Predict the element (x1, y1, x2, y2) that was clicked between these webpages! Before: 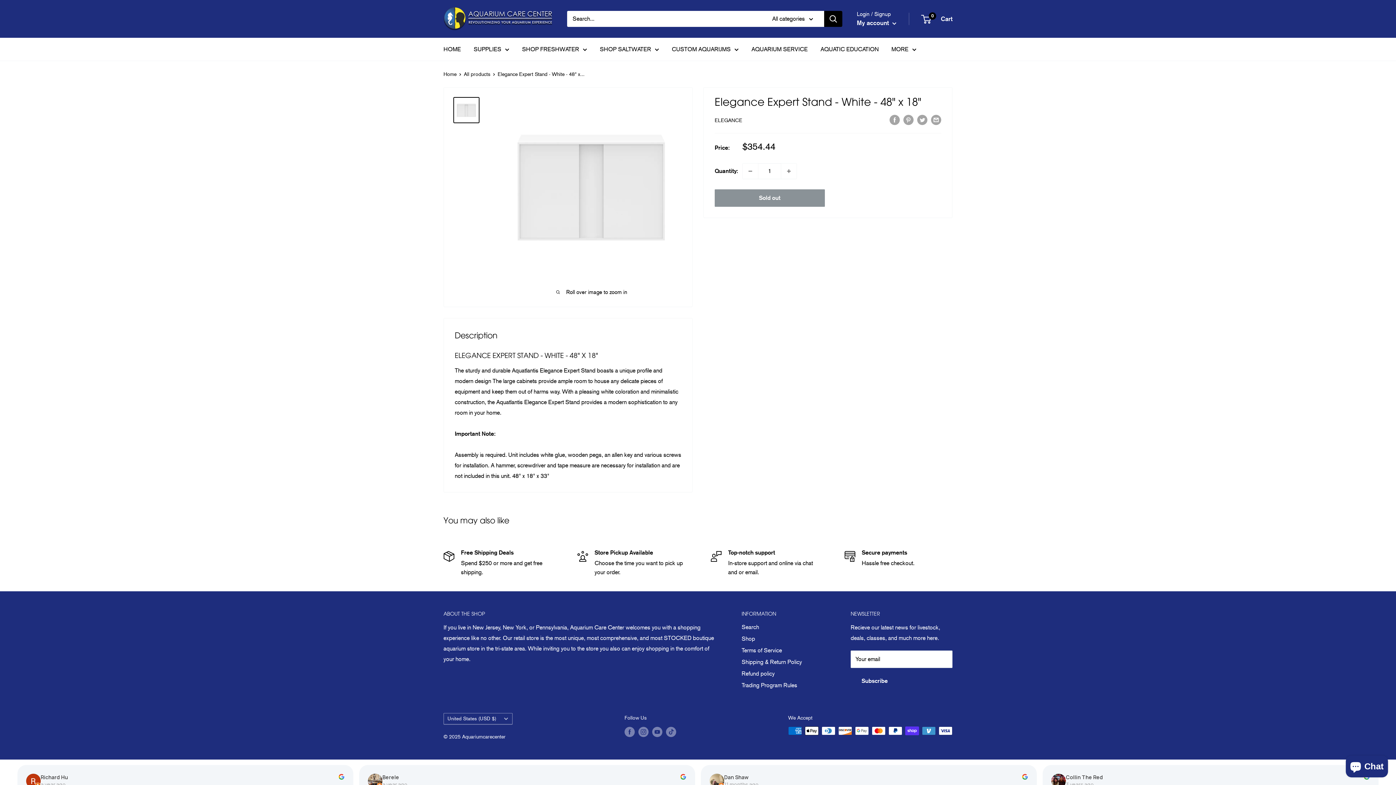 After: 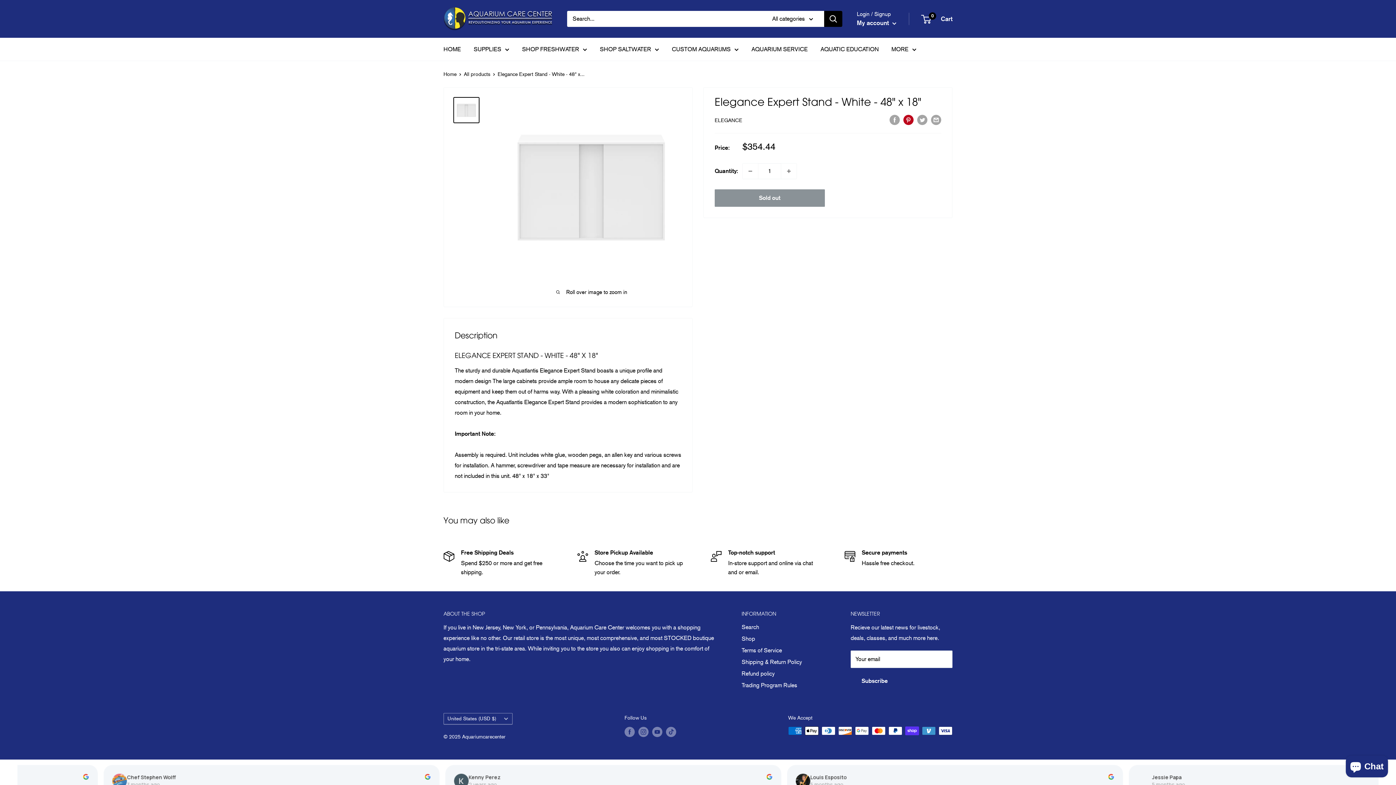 Action: label: Pin on Pinterest bbox: (903, 113, 913, 124)